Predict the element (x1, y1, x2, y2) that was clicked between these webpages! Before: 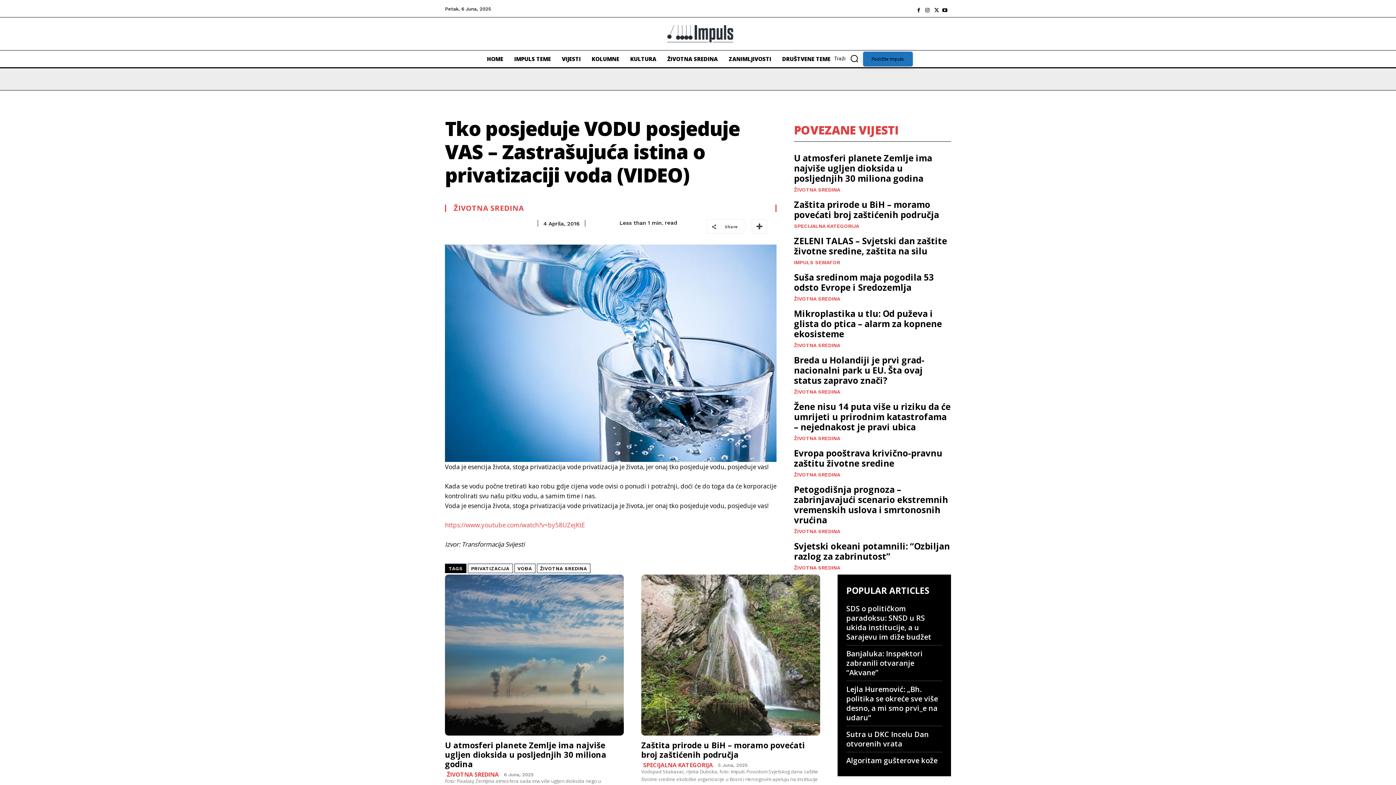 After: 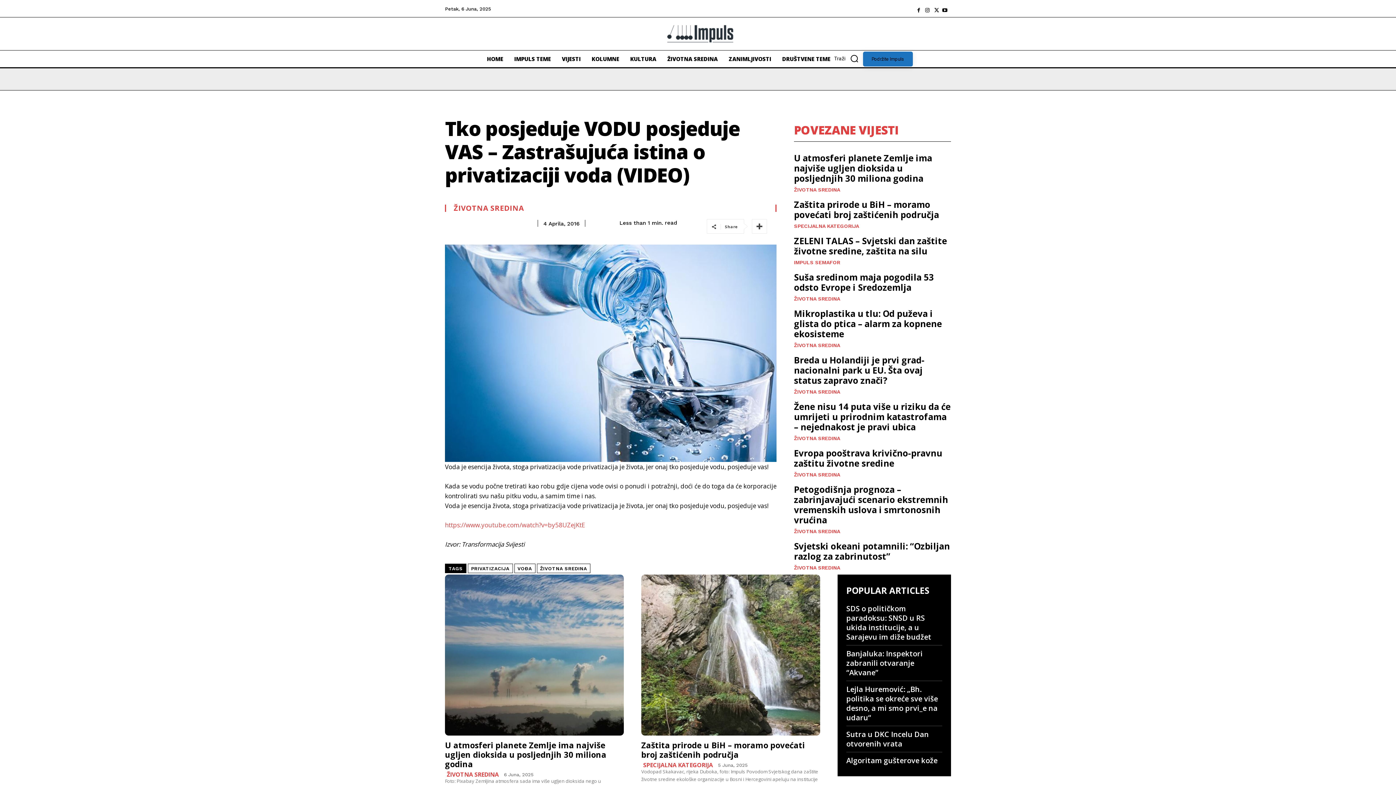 Action: bbox: (916, 6, 921, 11)